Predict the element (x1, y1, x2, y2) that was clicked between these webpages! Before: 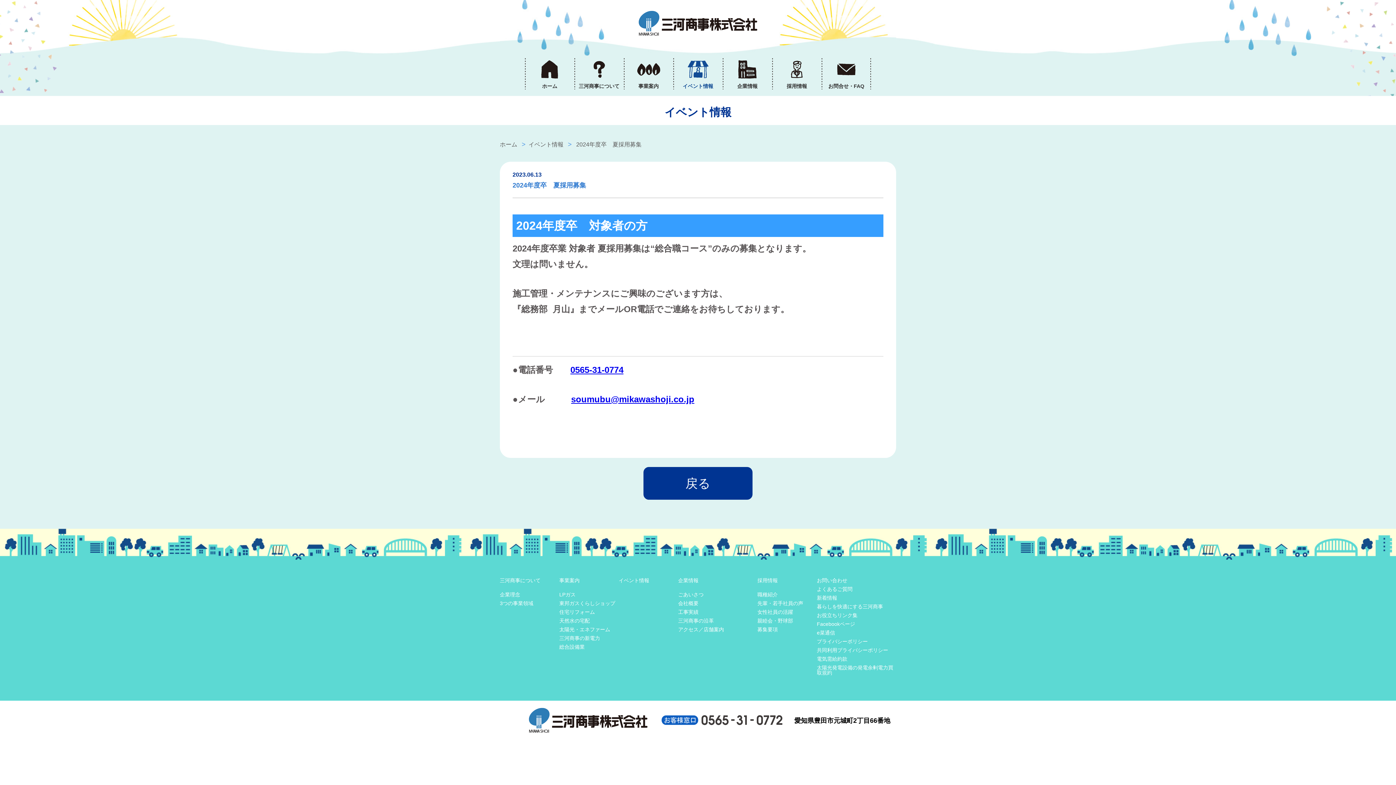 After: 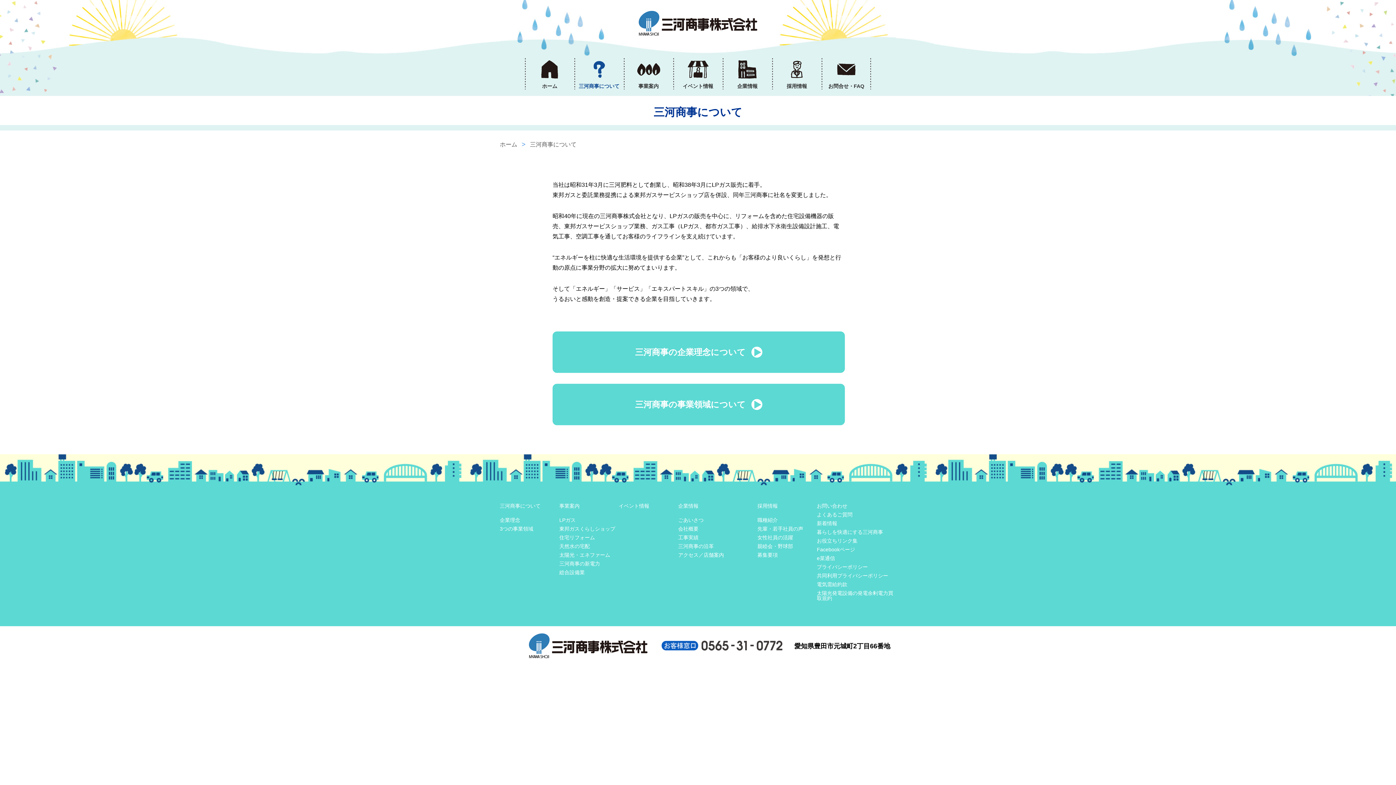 Action: bbox: (500, 577, 540, 583) label: 三河商事について